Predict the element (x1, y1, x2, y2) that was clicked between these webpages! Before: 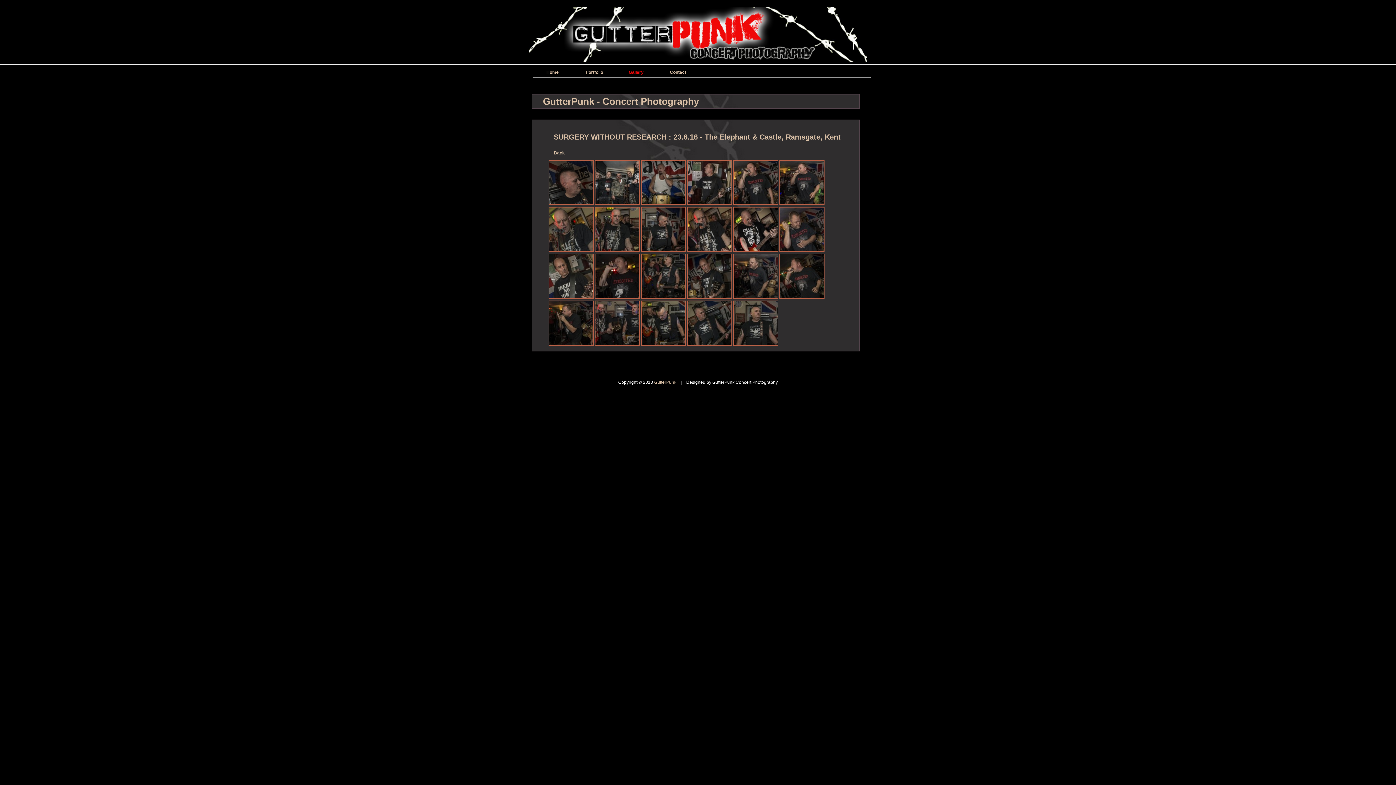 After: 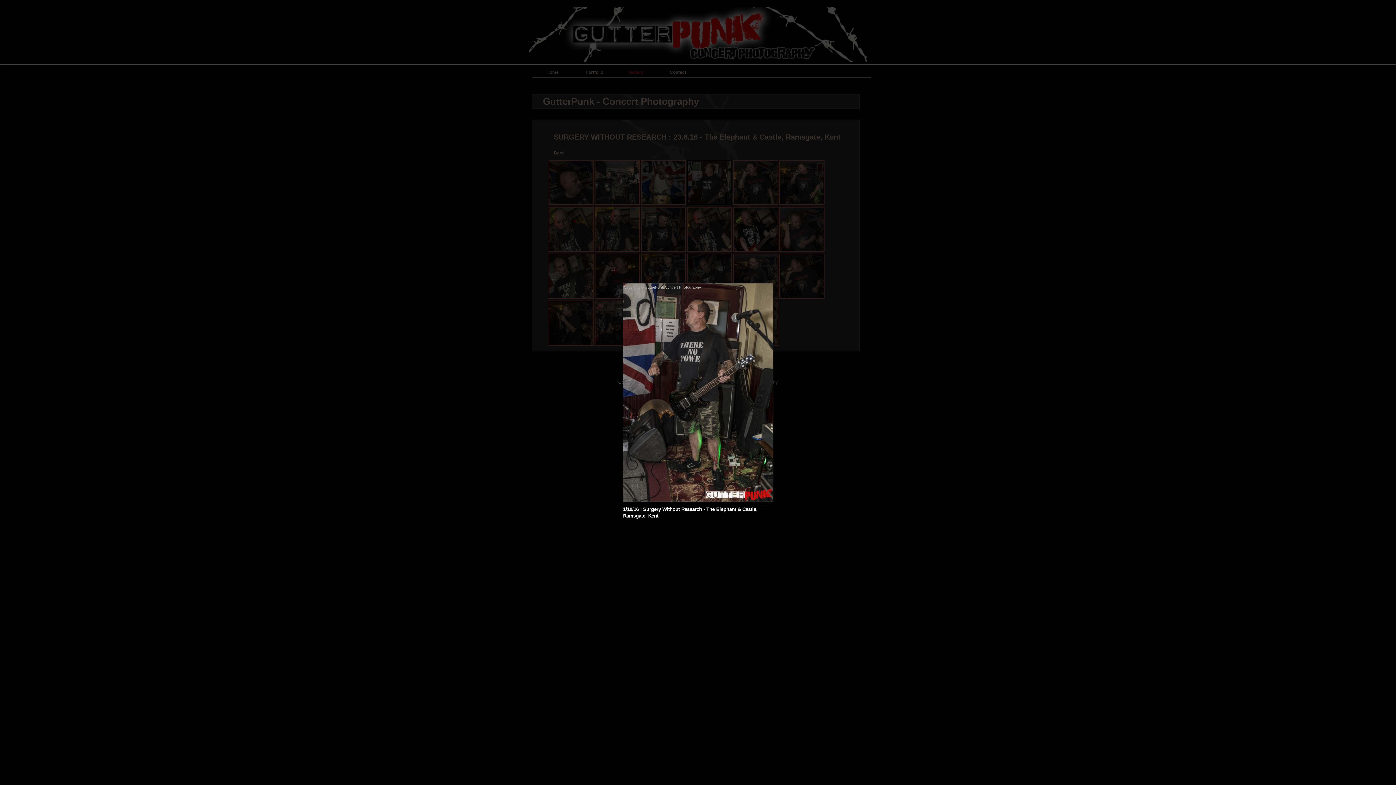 Action: bbox: (687, 201, 732, 206)